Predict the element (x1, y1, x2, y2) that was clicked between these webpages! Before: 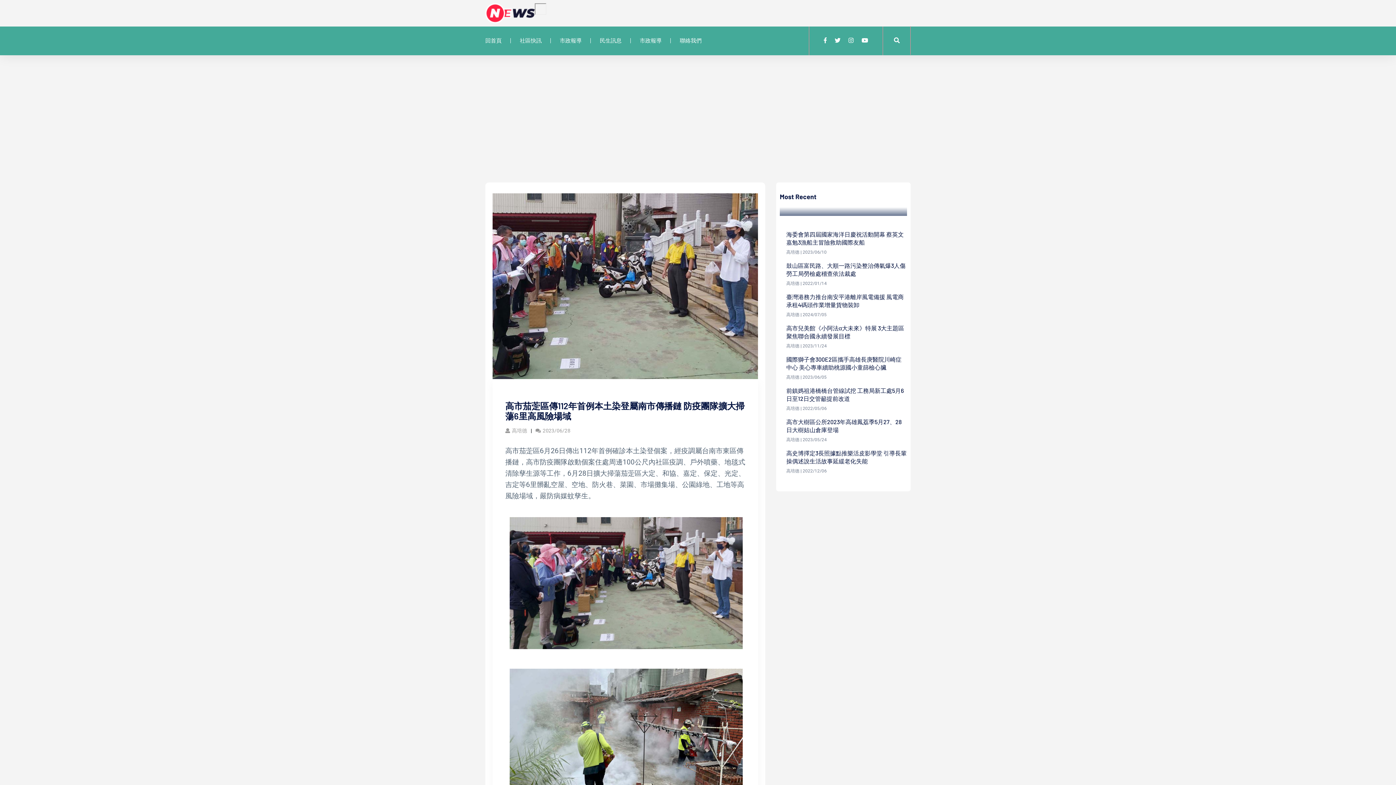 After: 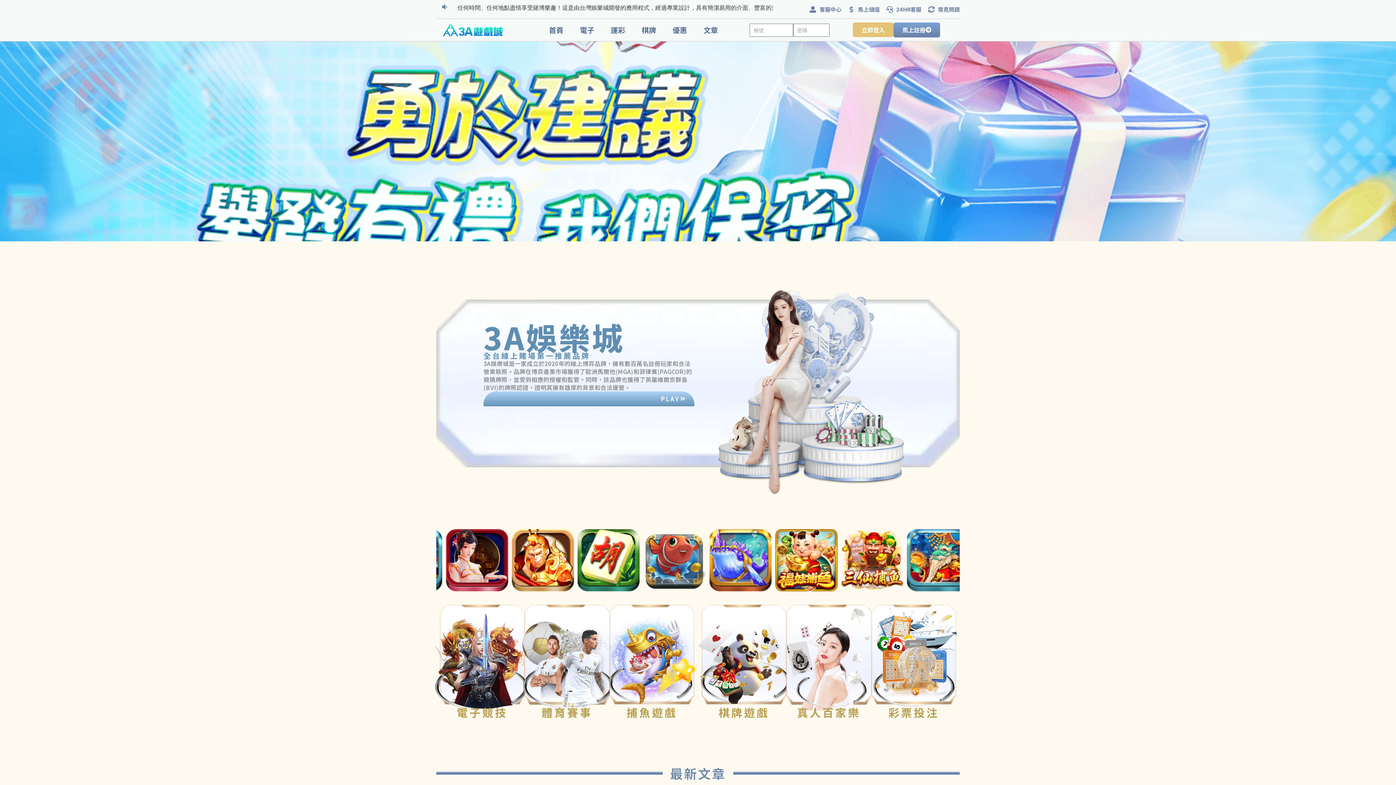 Action: bbox: (485, 9, 534, 16)